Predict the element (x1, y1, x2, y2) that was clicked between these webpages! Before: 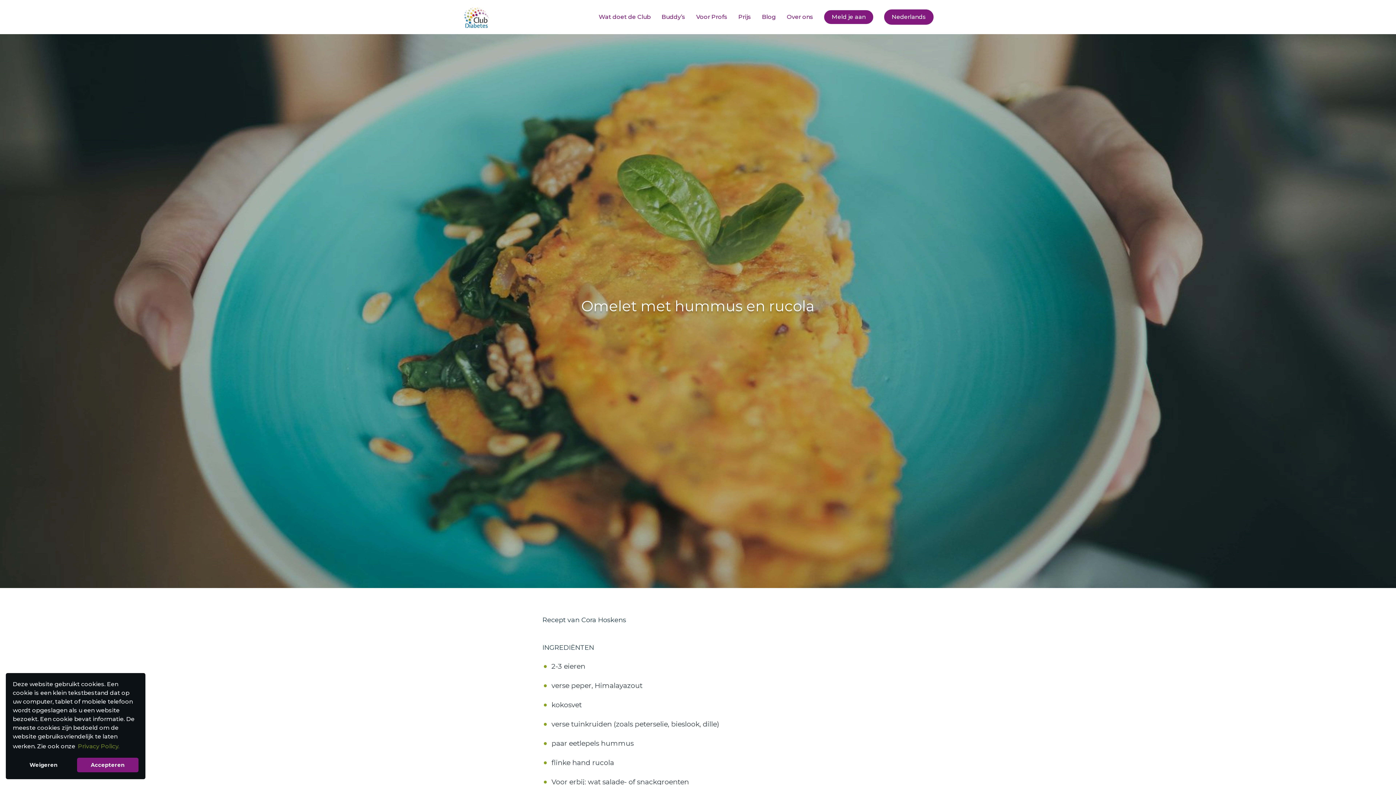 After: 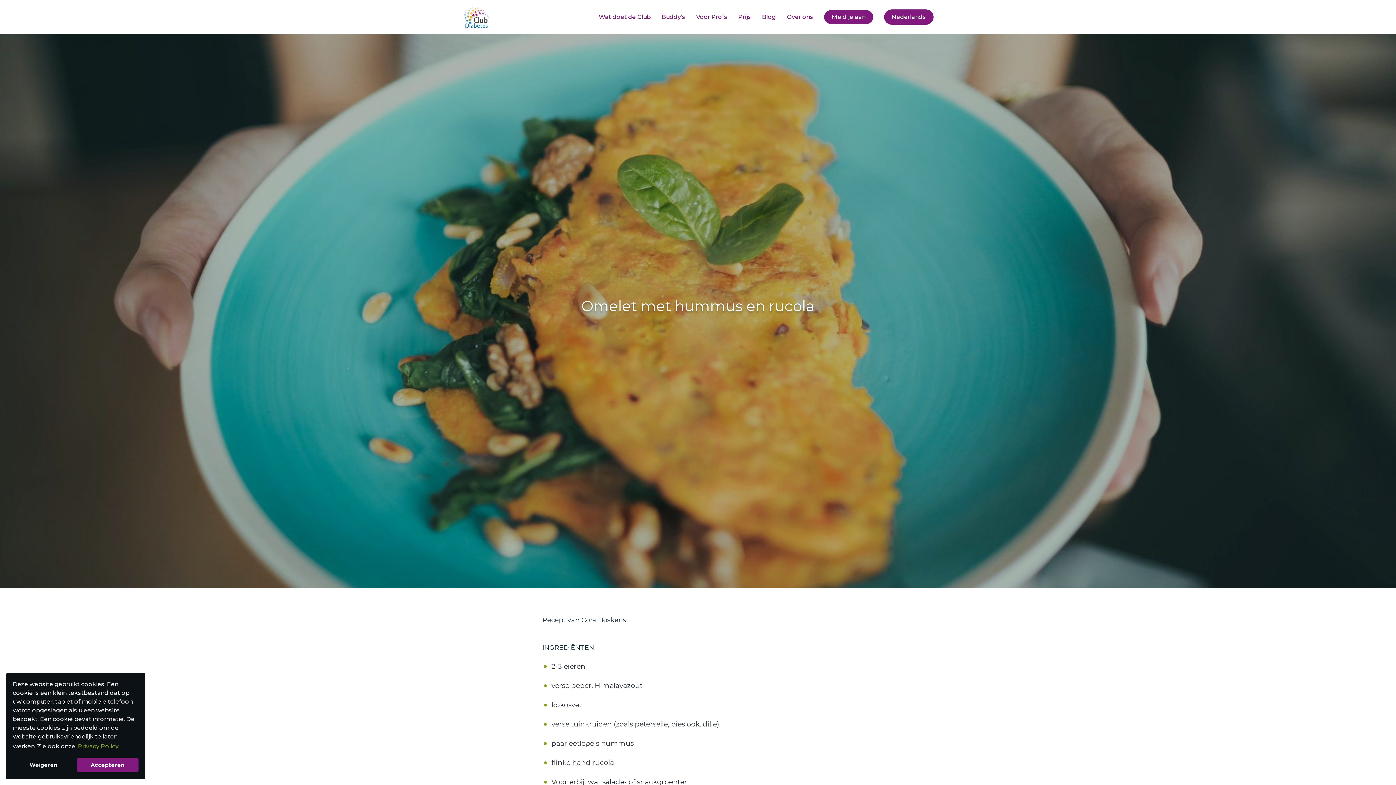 Action: label: learn more about cookies bbox: (76, 741, 120, 752)